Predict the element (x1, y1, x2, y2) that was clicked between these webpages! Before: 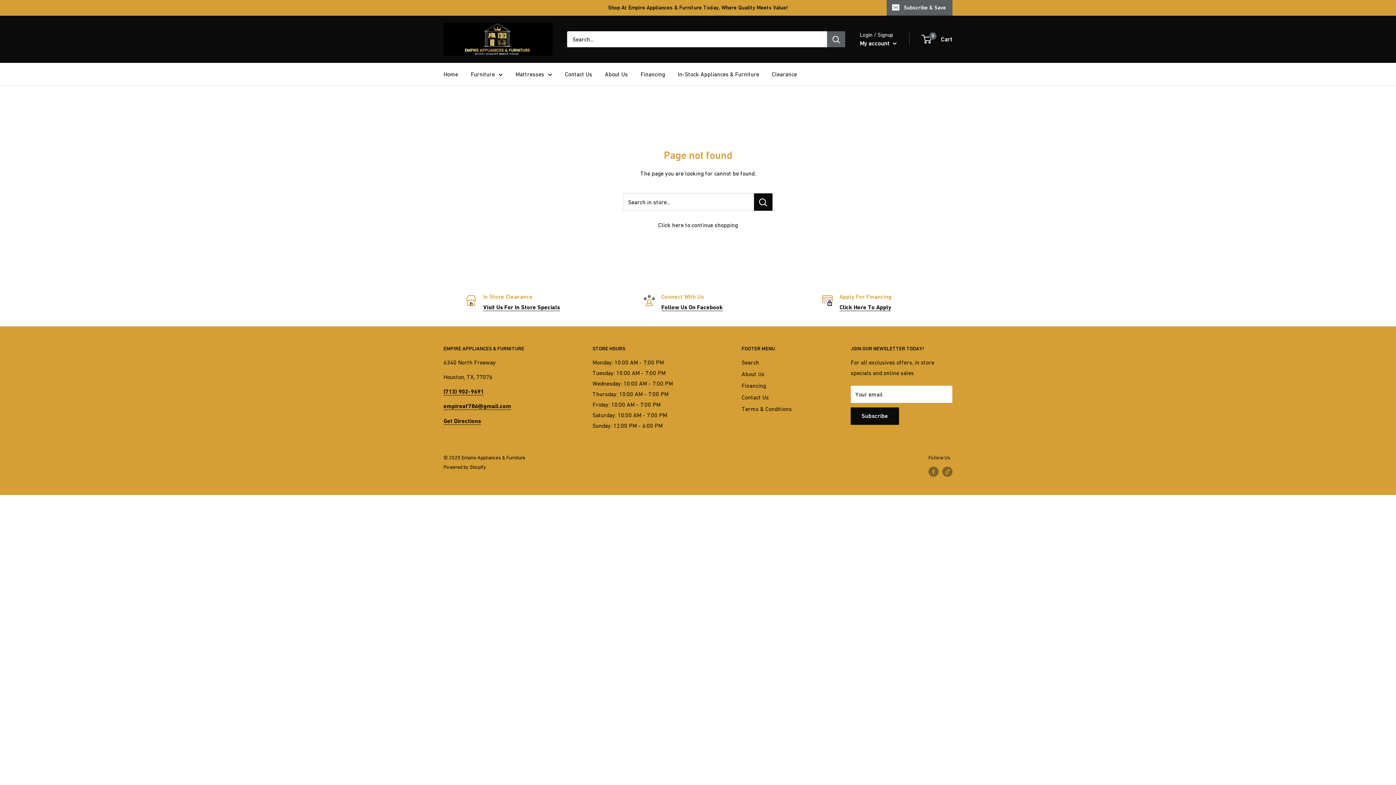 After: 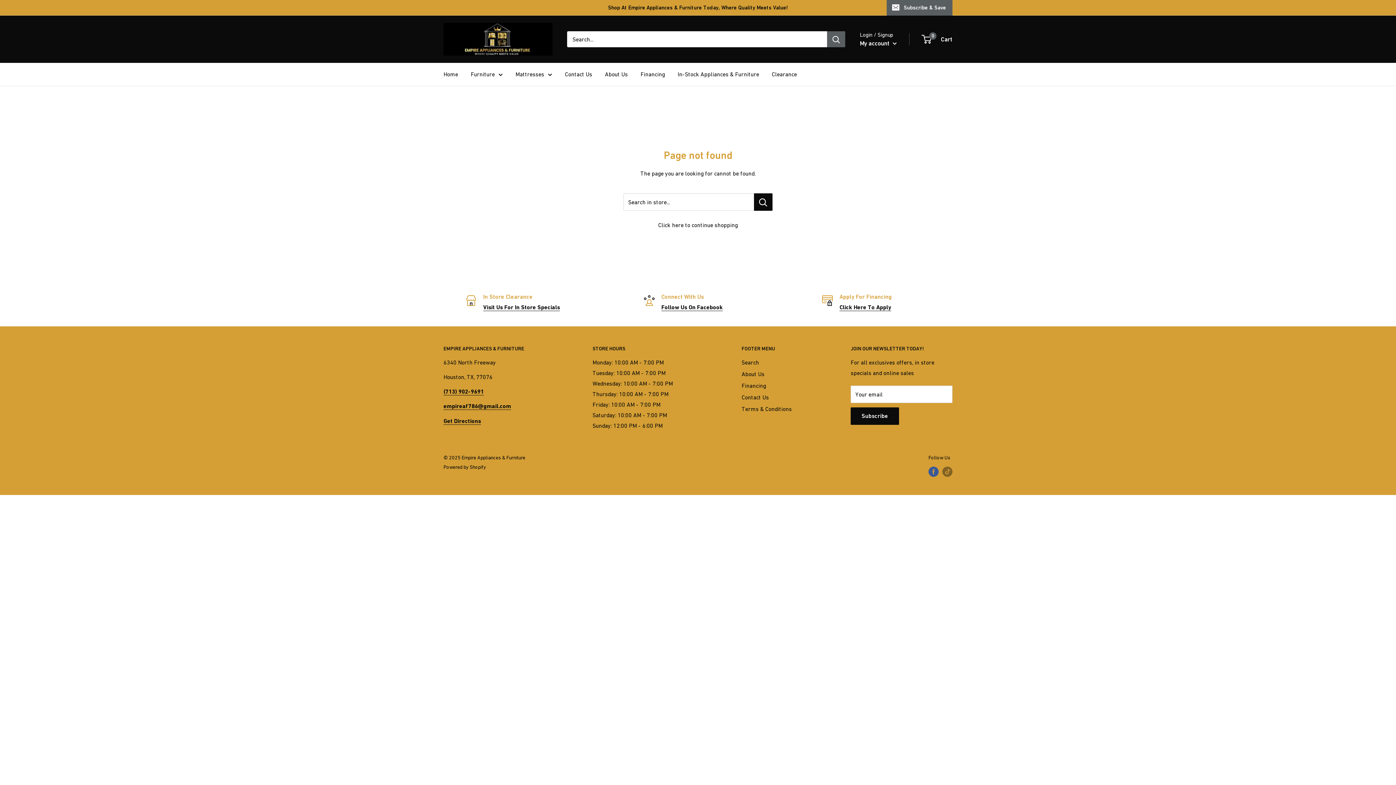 Action: label: Follow us on Facebook bbox: (928, 466, 938, 476)